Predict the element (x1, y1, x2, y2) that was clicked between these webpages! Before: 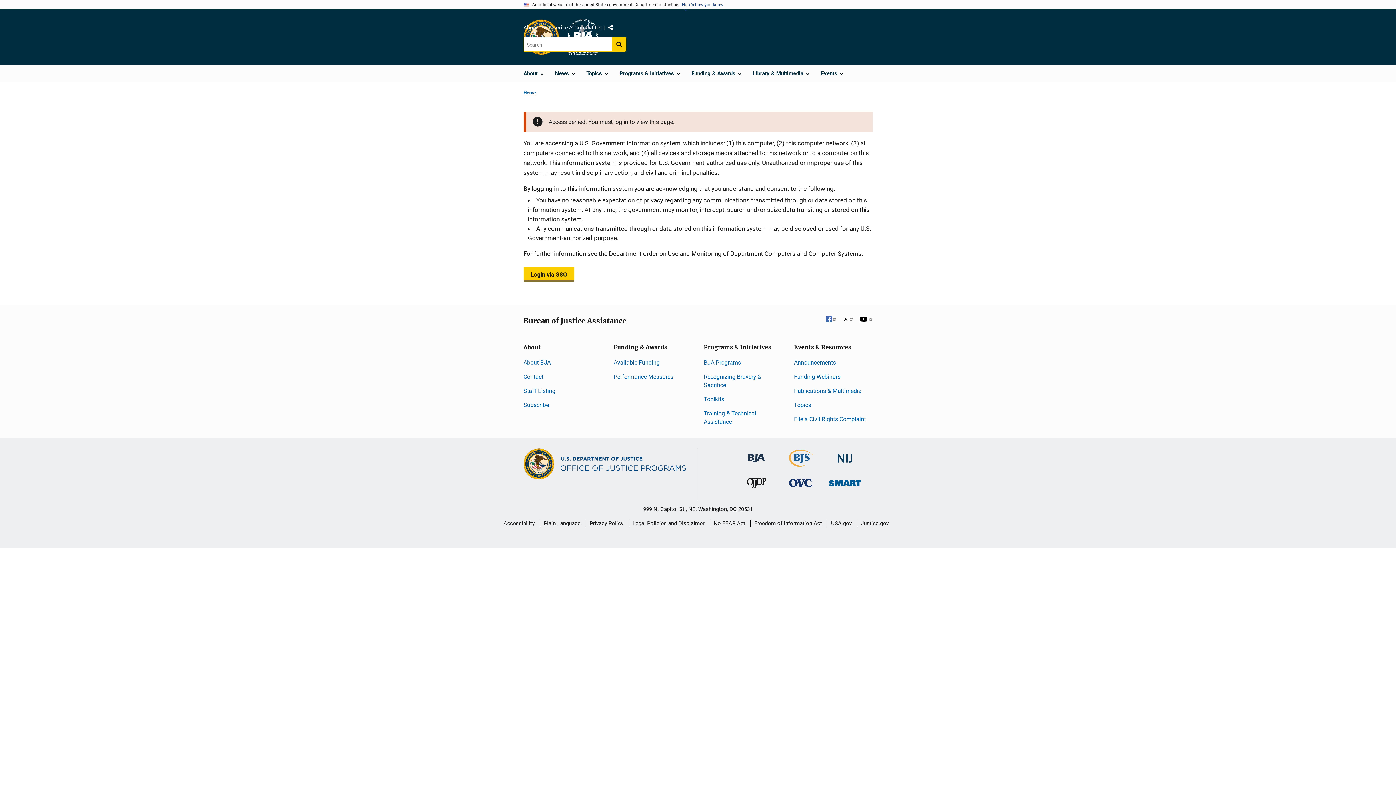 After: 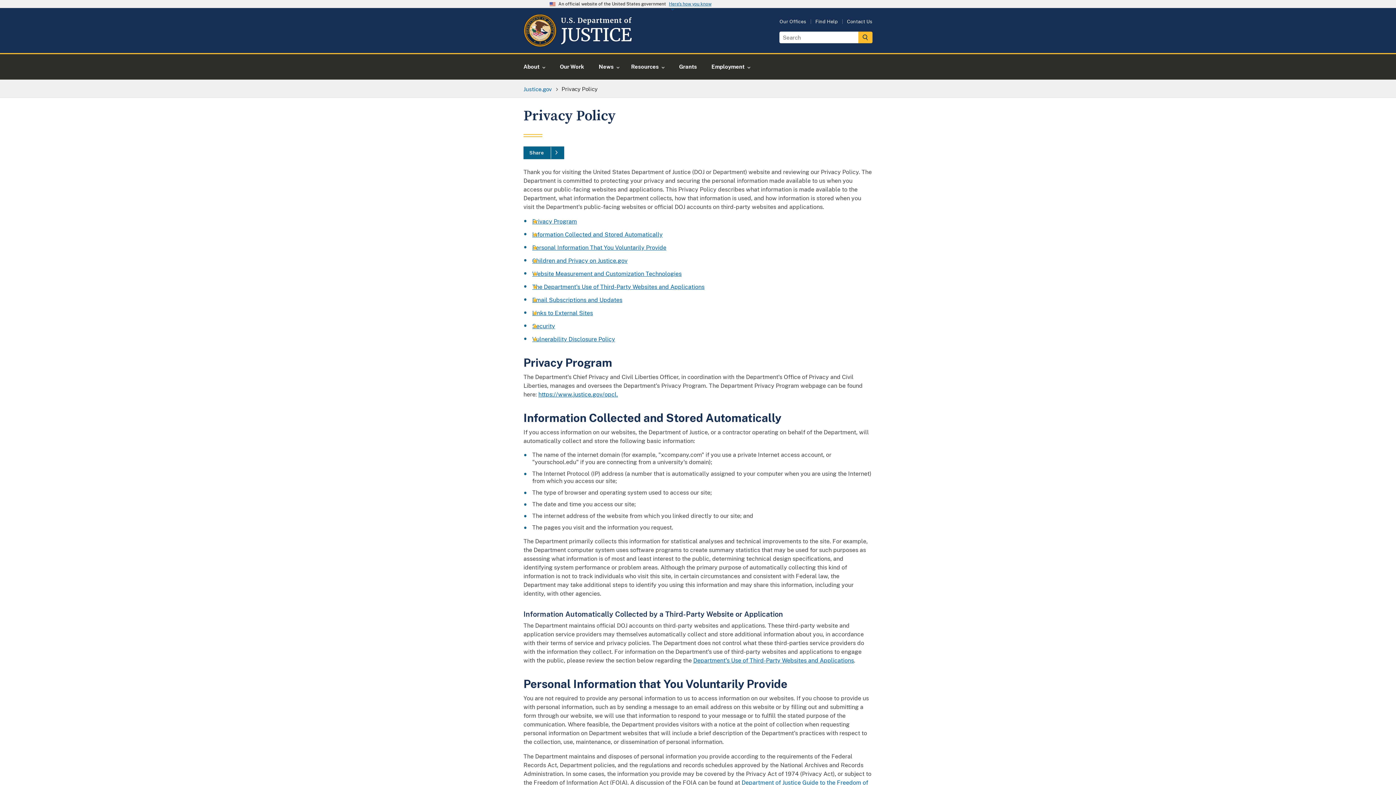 Action: bbox: (589, 514, 623, 532) label: Privacy Policy